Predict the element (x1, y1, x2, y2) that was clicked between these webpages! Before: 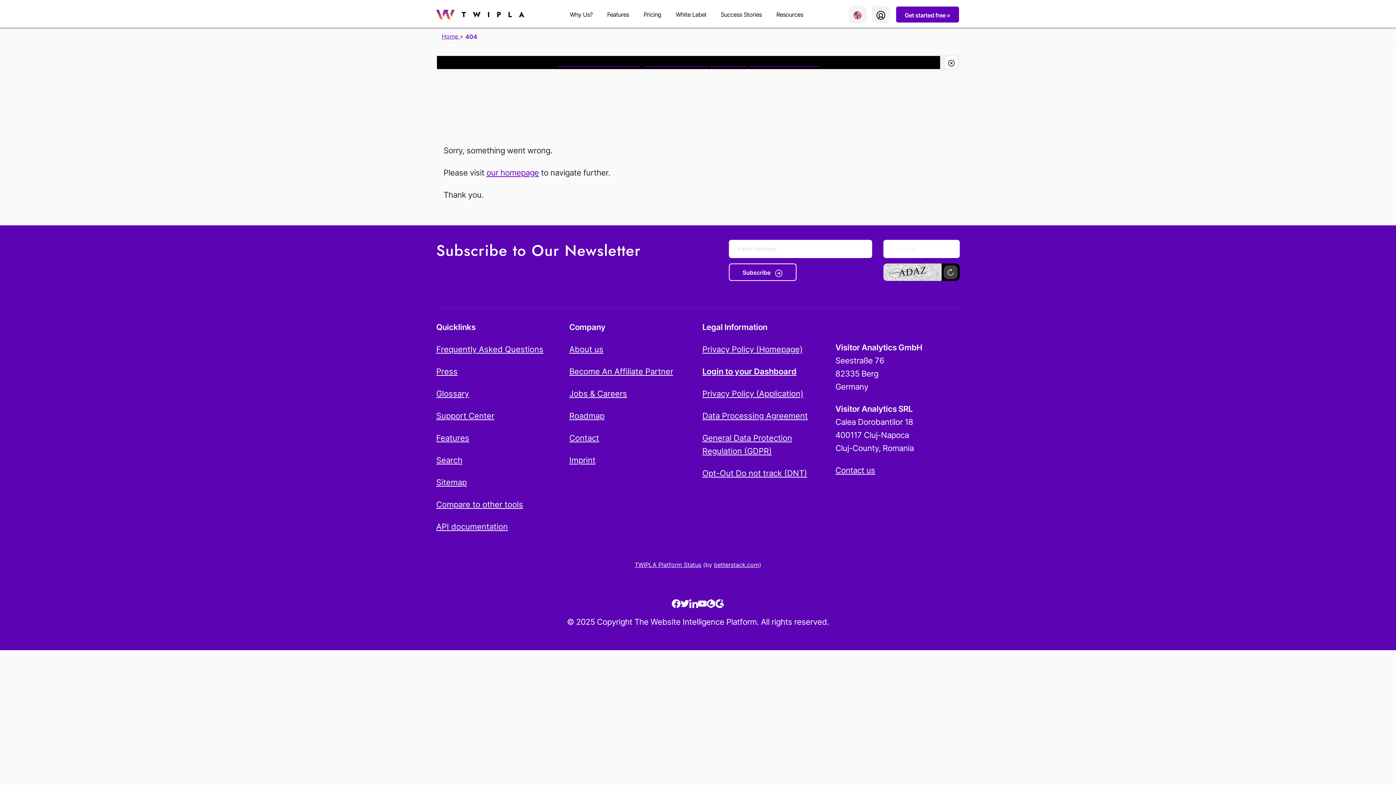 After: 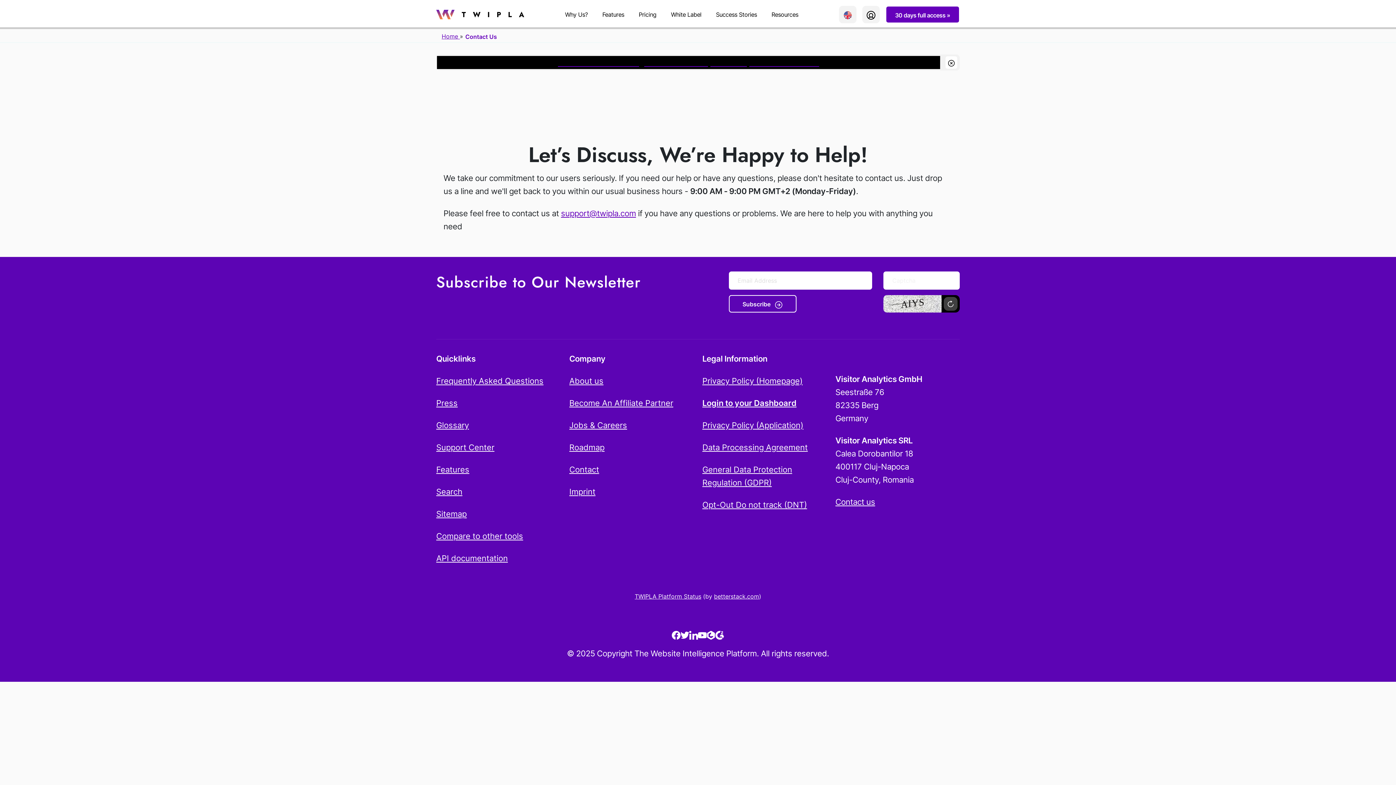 Action: label: Contact us bbox: (835, 465, 875, 475)